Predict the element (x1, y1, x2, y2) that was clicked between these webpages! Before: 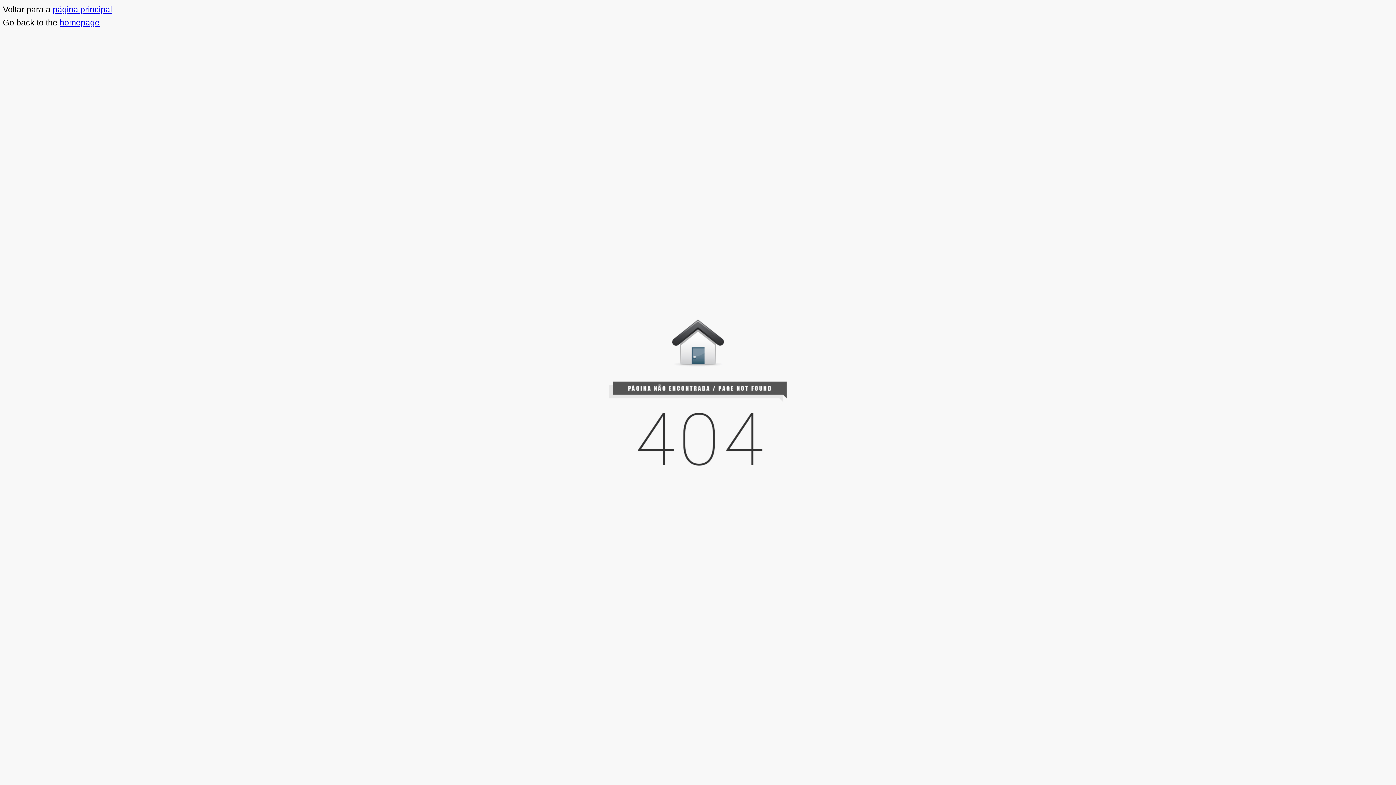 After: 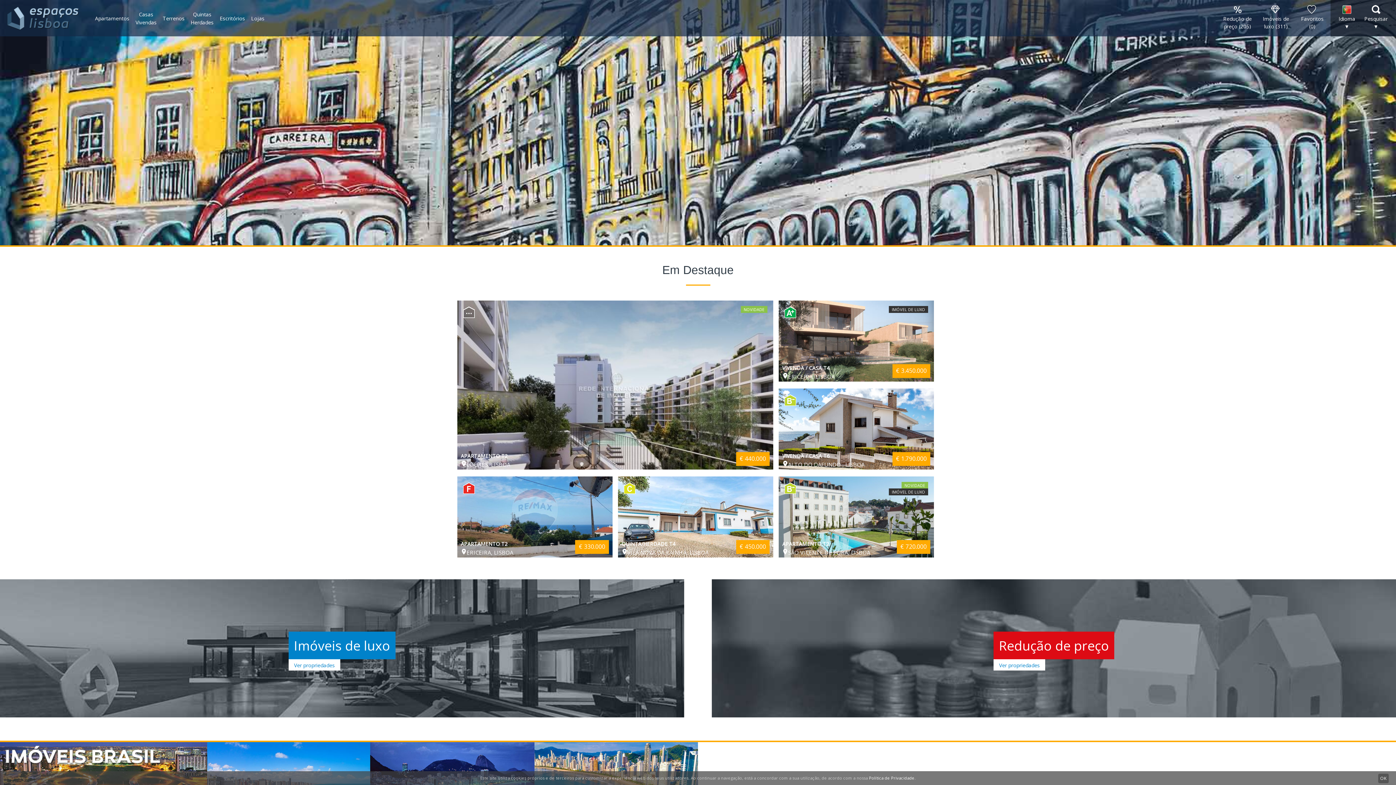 Action: label: página principal bbox: (52, 4, 112, 14)